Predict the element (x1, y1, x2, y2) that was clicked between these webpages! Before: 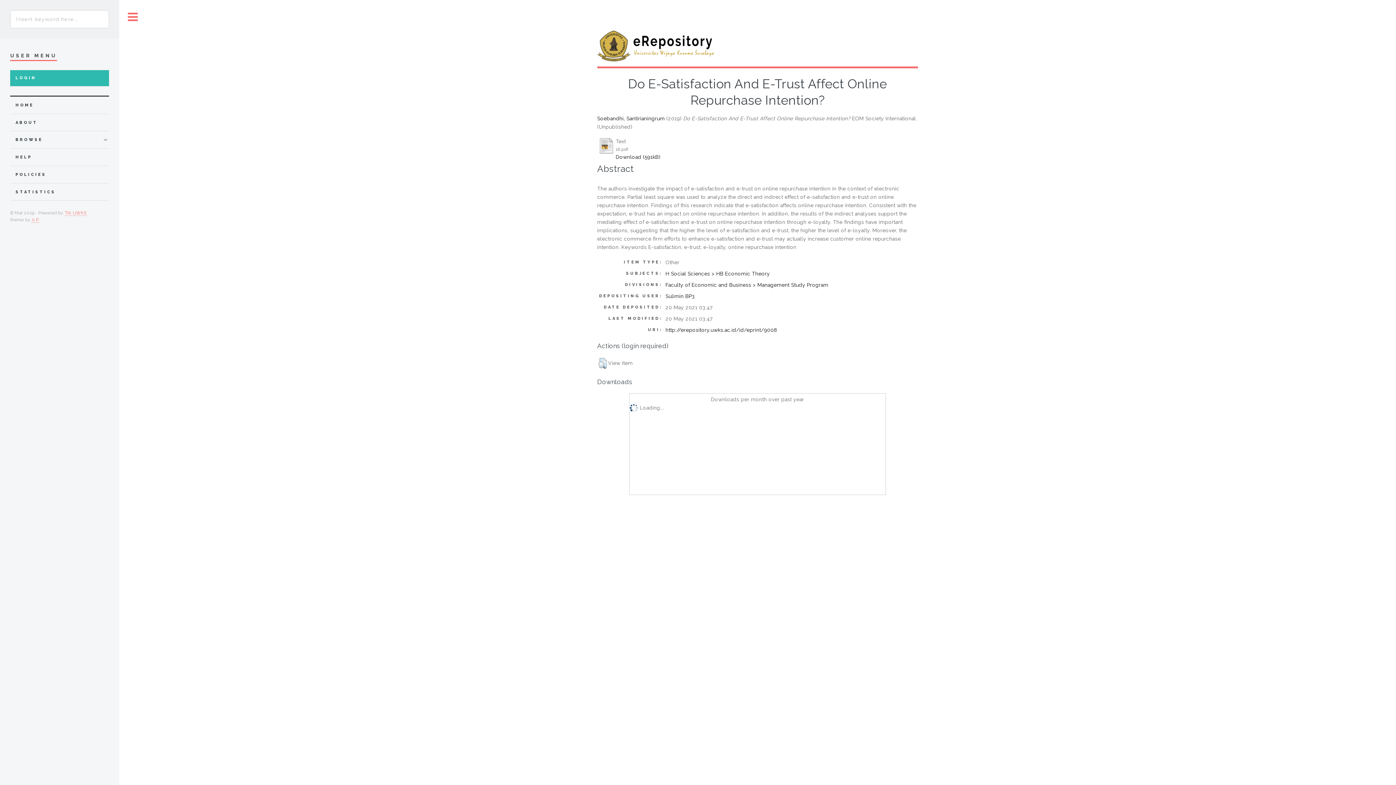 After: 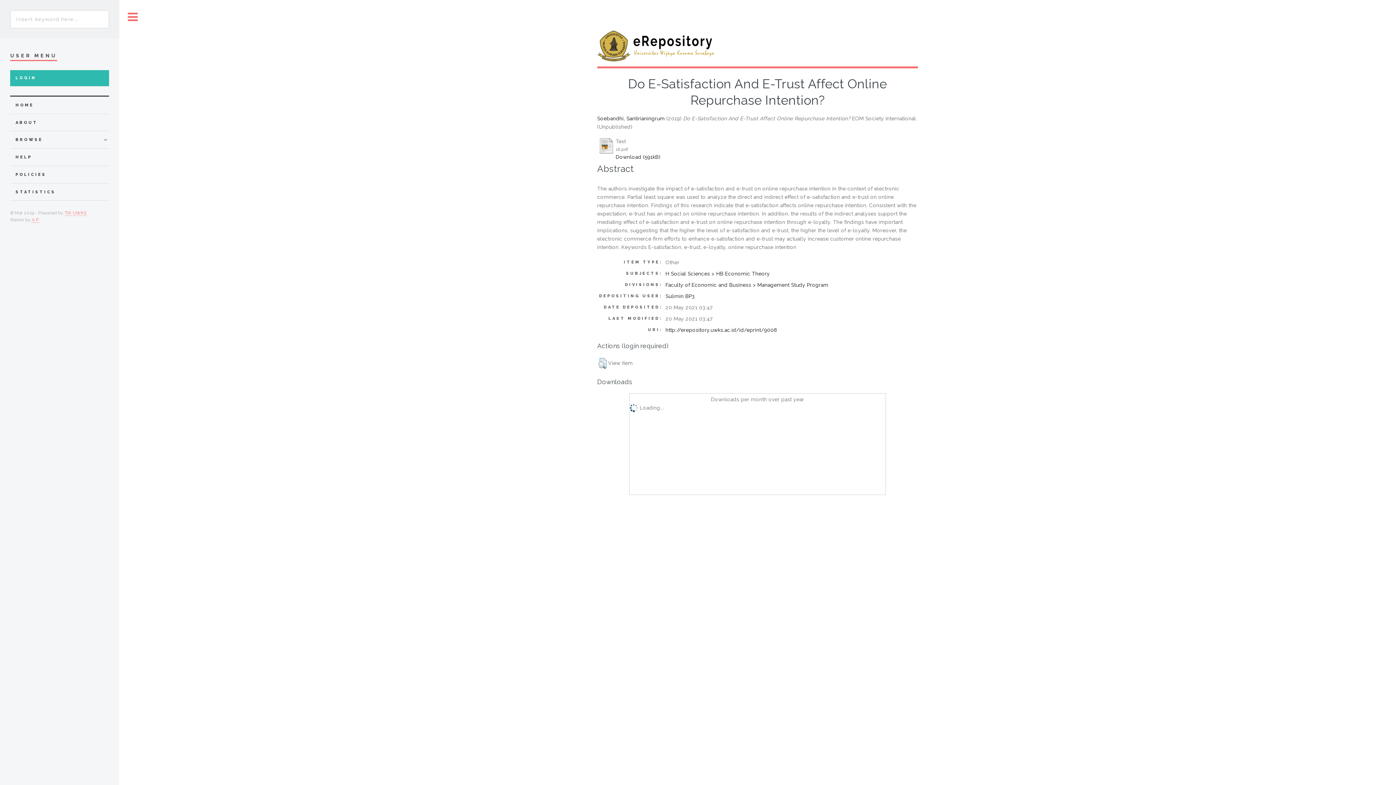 Action: bbox: (64, 210, 86, 216) label: TIK UWKS